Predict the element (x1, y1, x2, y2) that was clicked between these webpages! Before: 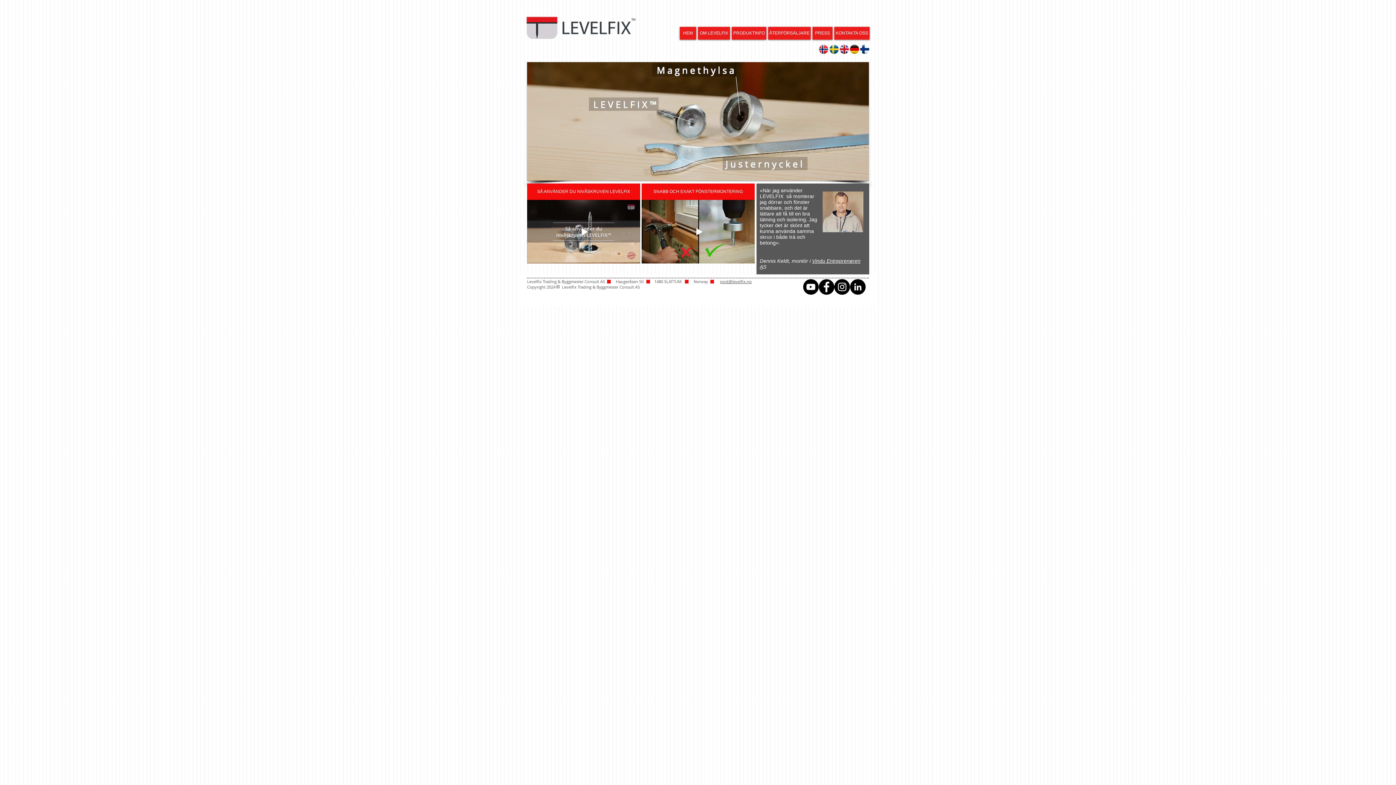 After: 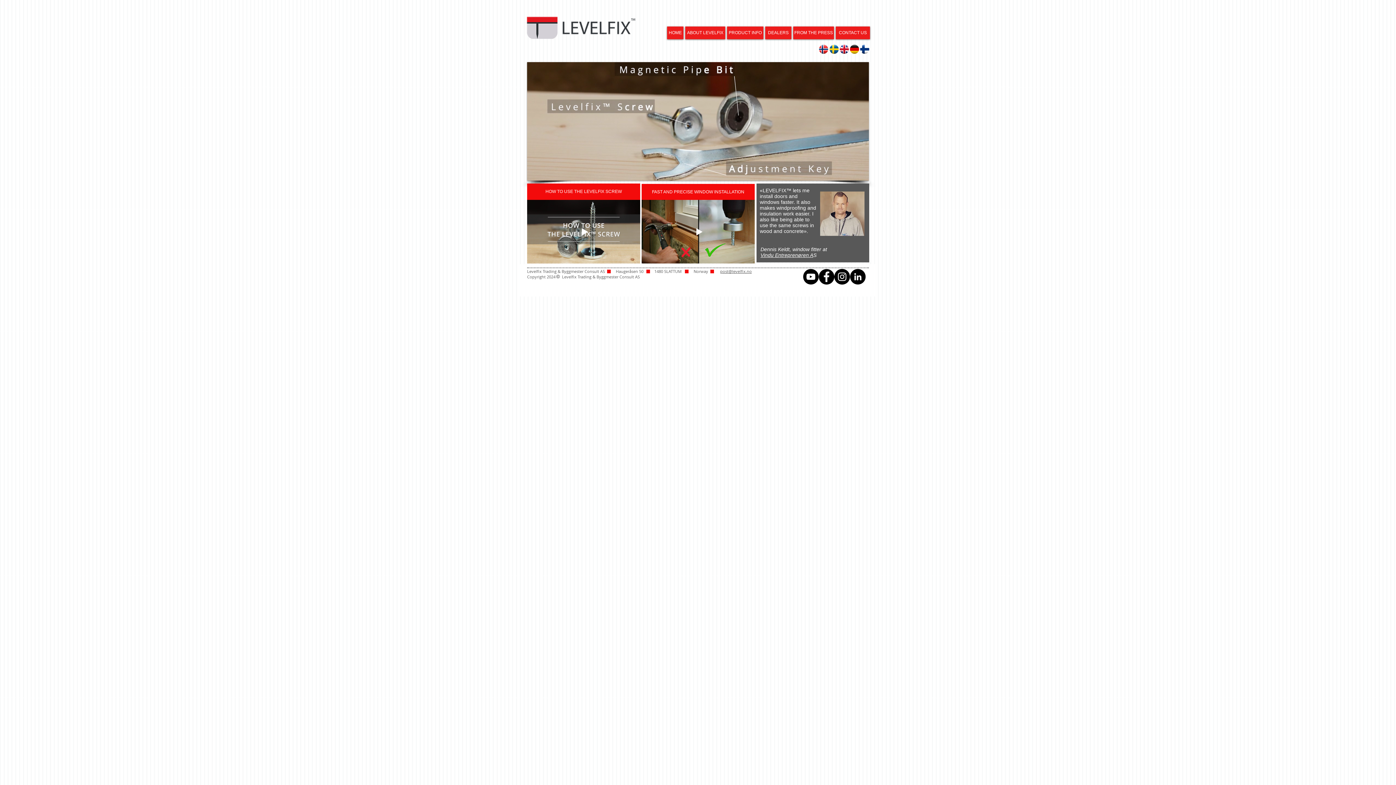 Action: bbox: (526, 16, 635, 38)